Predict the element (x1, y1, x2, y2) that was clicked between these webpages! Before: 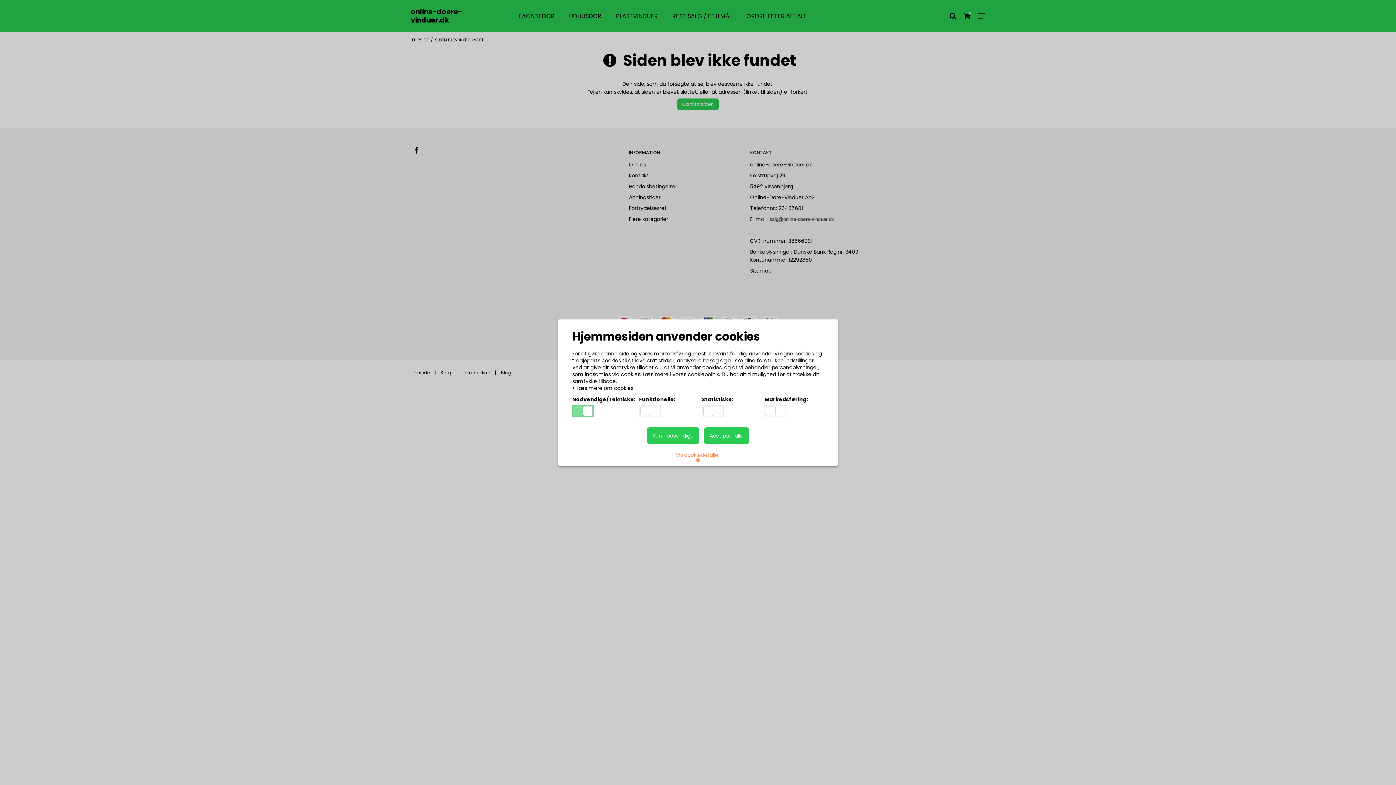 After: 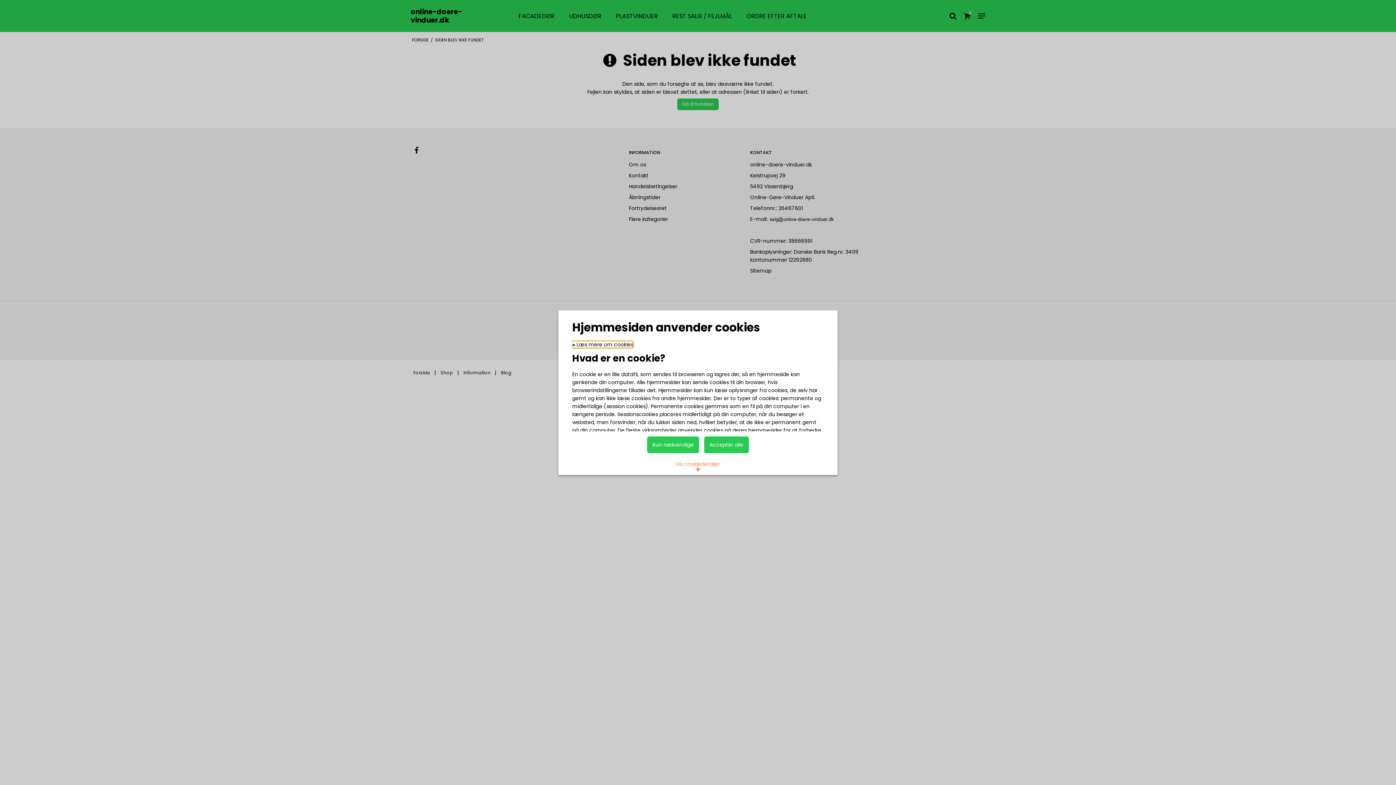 Action: label:  Læs mere om cookies bbox: (572, 385, 633, 391)